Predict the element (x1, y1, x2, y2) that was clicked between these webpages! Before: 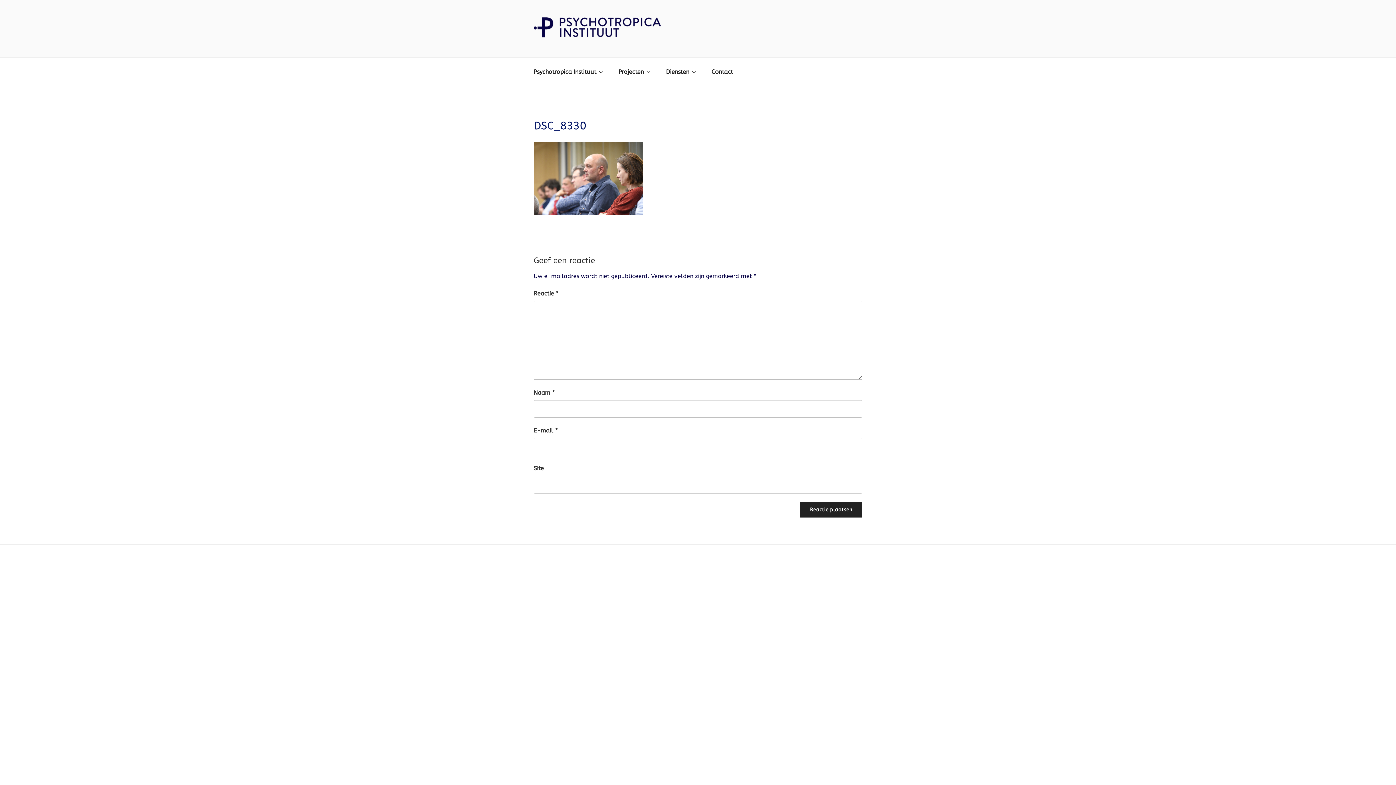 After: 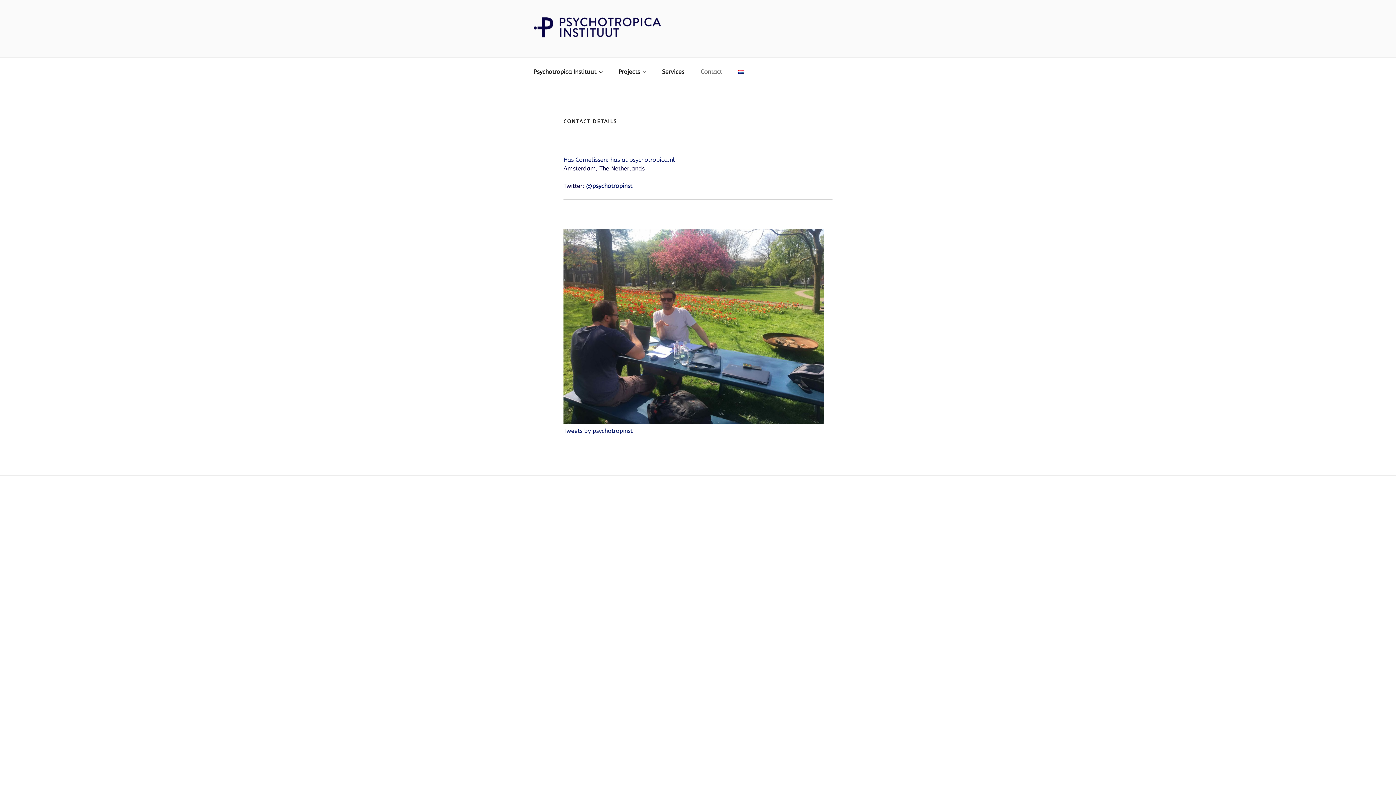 Action: bbox: (704, 61, 740, 82) label: Contact